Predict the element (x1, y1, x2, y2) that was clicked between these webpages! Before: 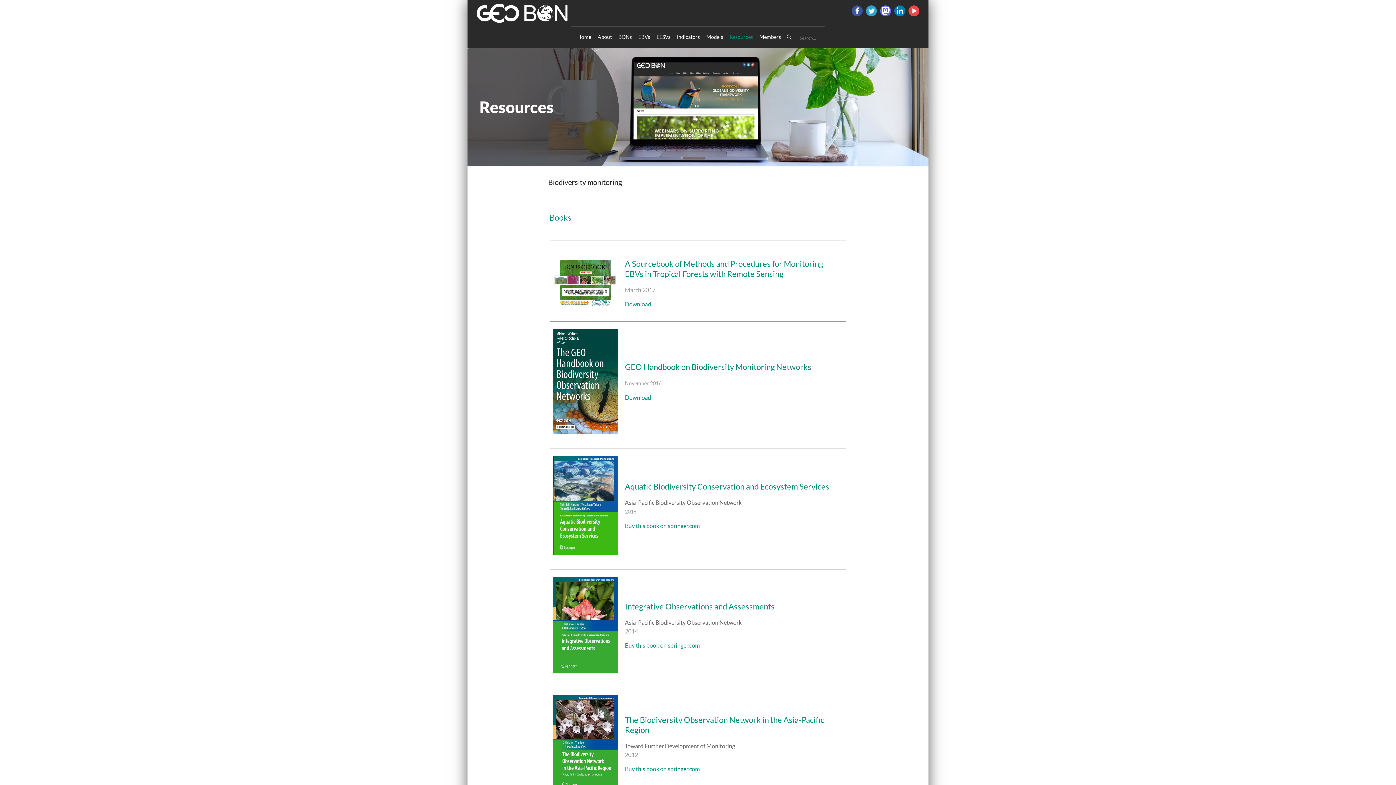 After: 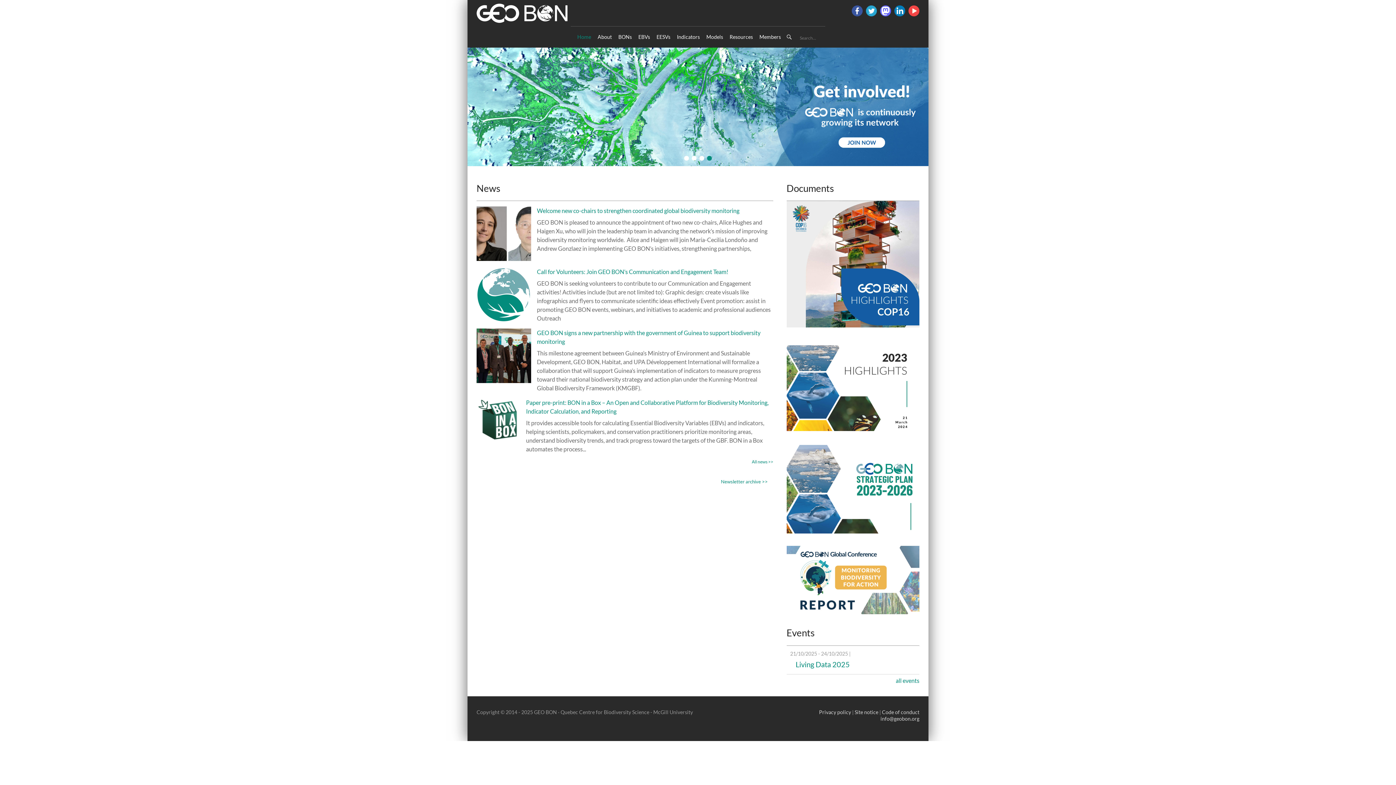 Action: label: Home bbox: (577, 26, 591, 41)